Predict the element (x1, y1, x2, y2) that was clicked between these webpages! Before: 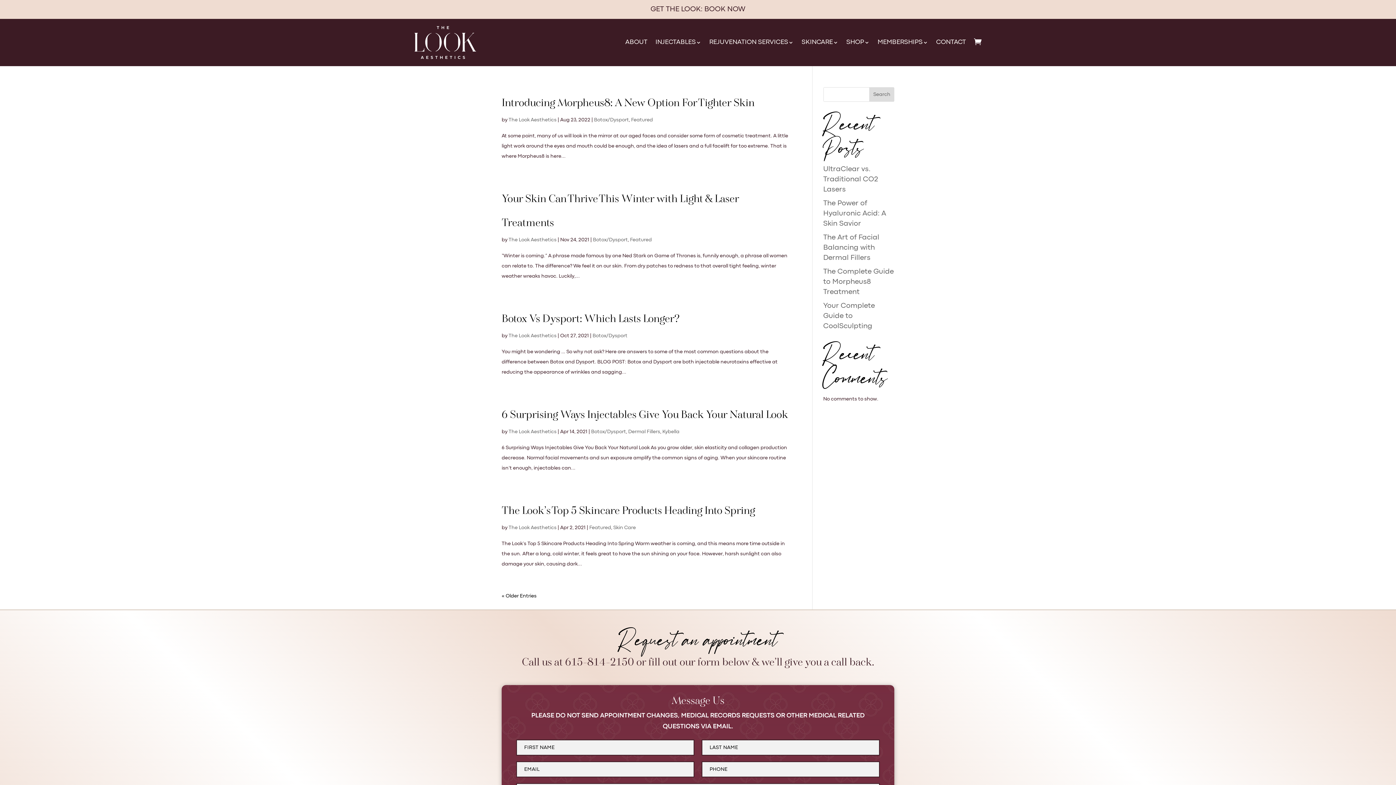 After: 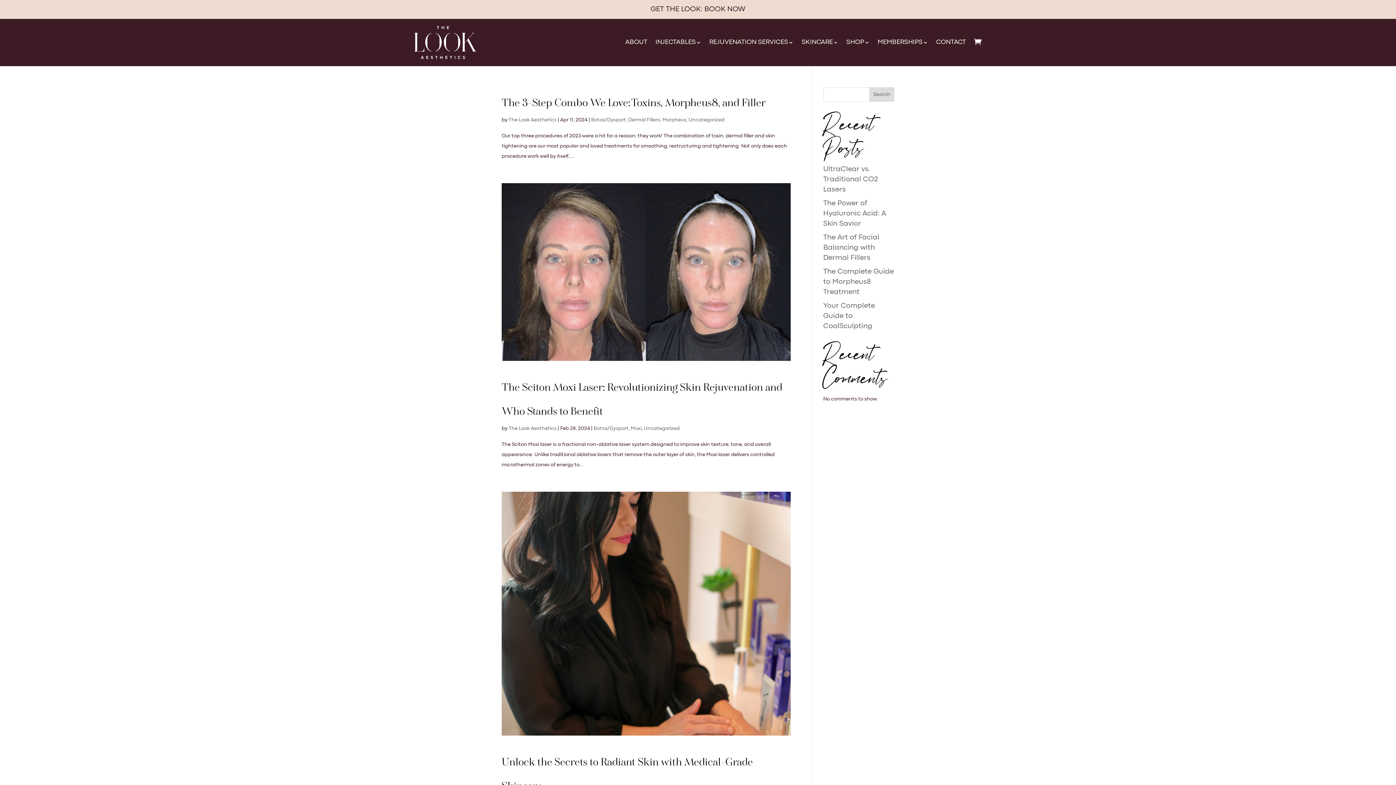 Action: bbox: (592, 333, 627, 338) label: Botox/Dysport